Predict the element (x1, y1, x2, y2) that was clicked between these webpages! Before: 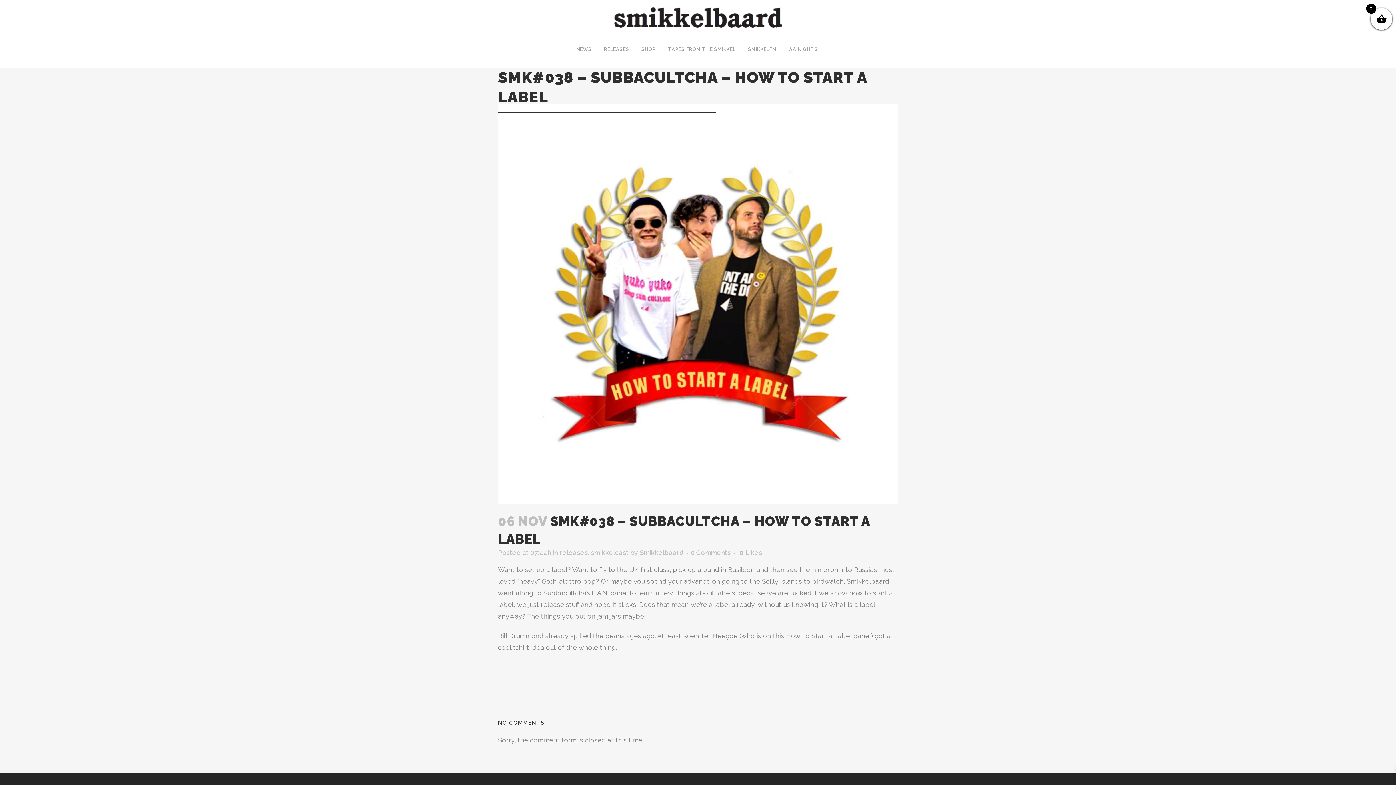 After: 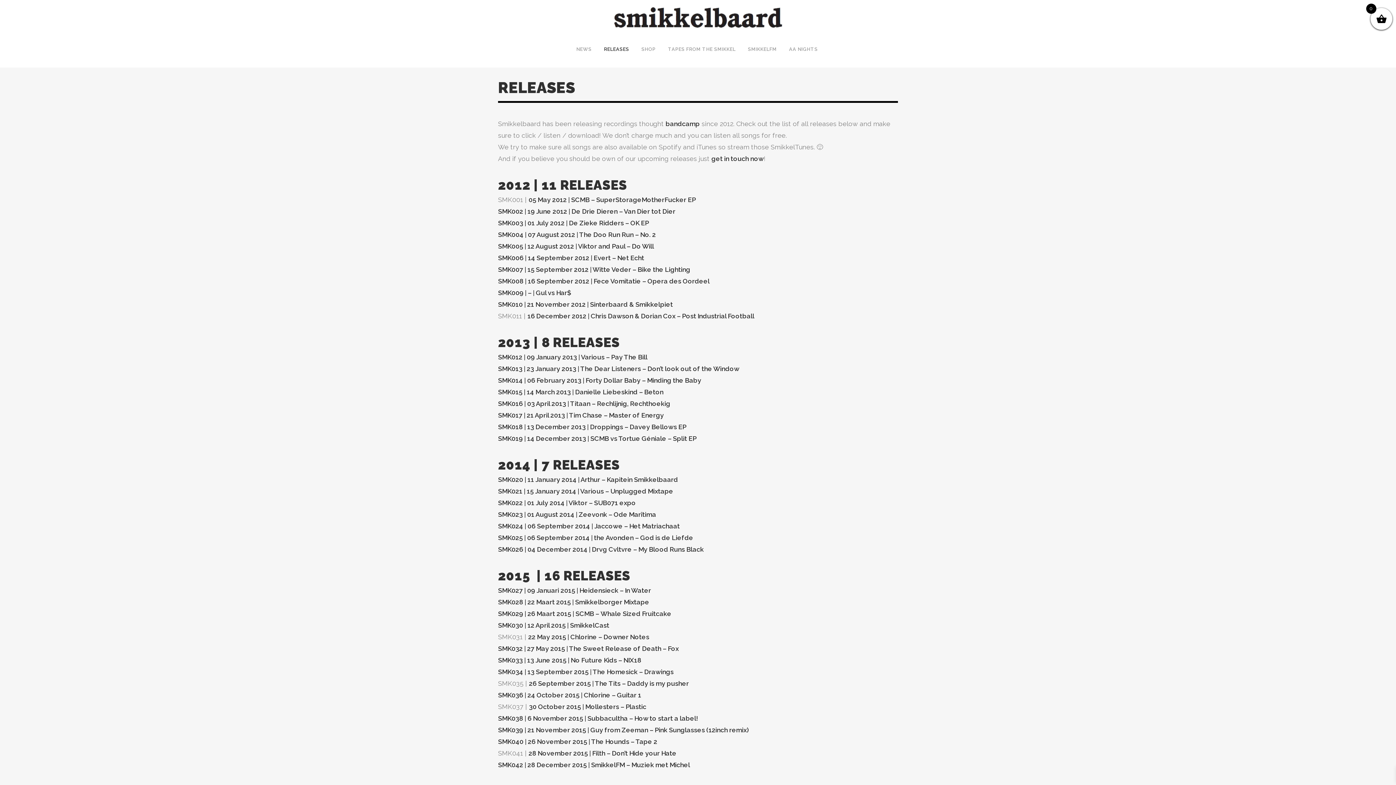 Action: bbox: (598, 31, 635, 67) label: RELEASES